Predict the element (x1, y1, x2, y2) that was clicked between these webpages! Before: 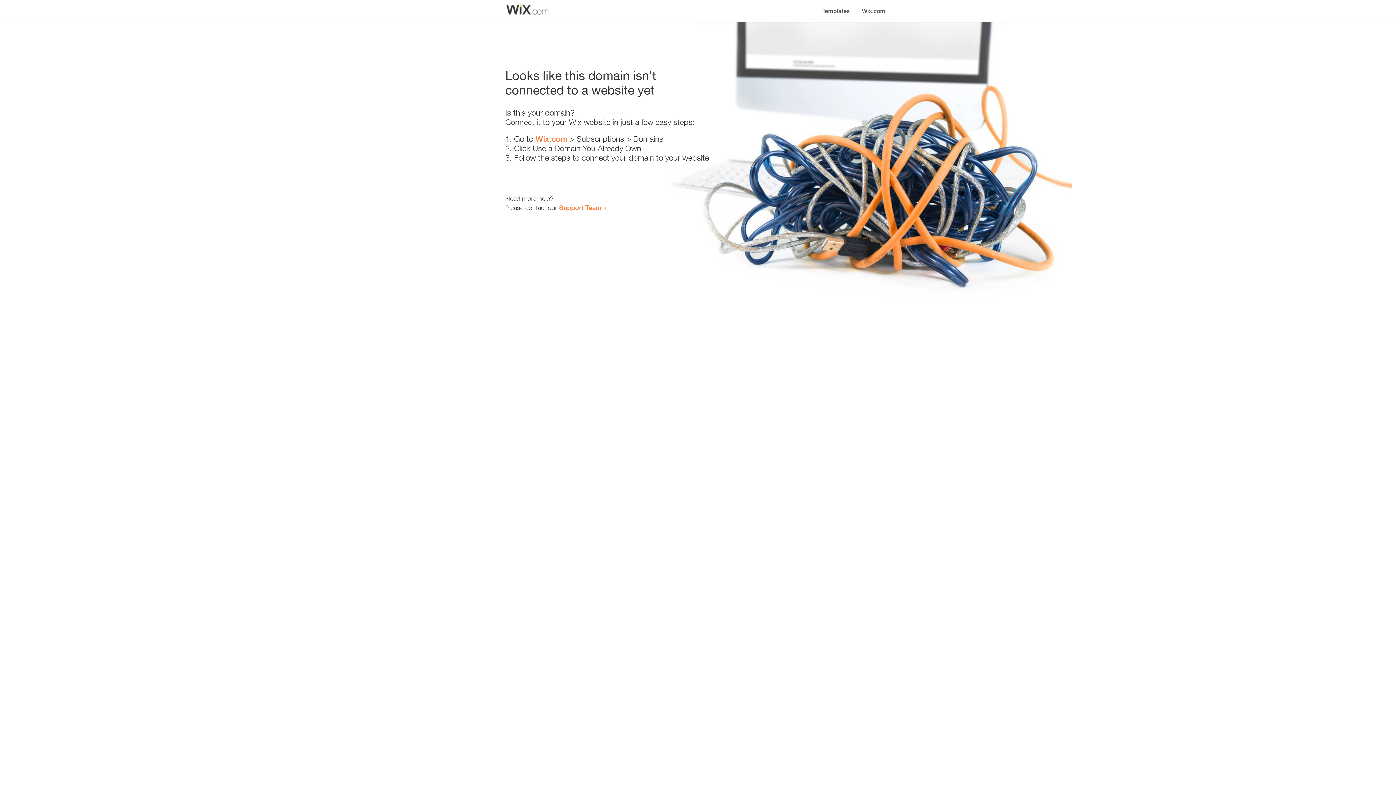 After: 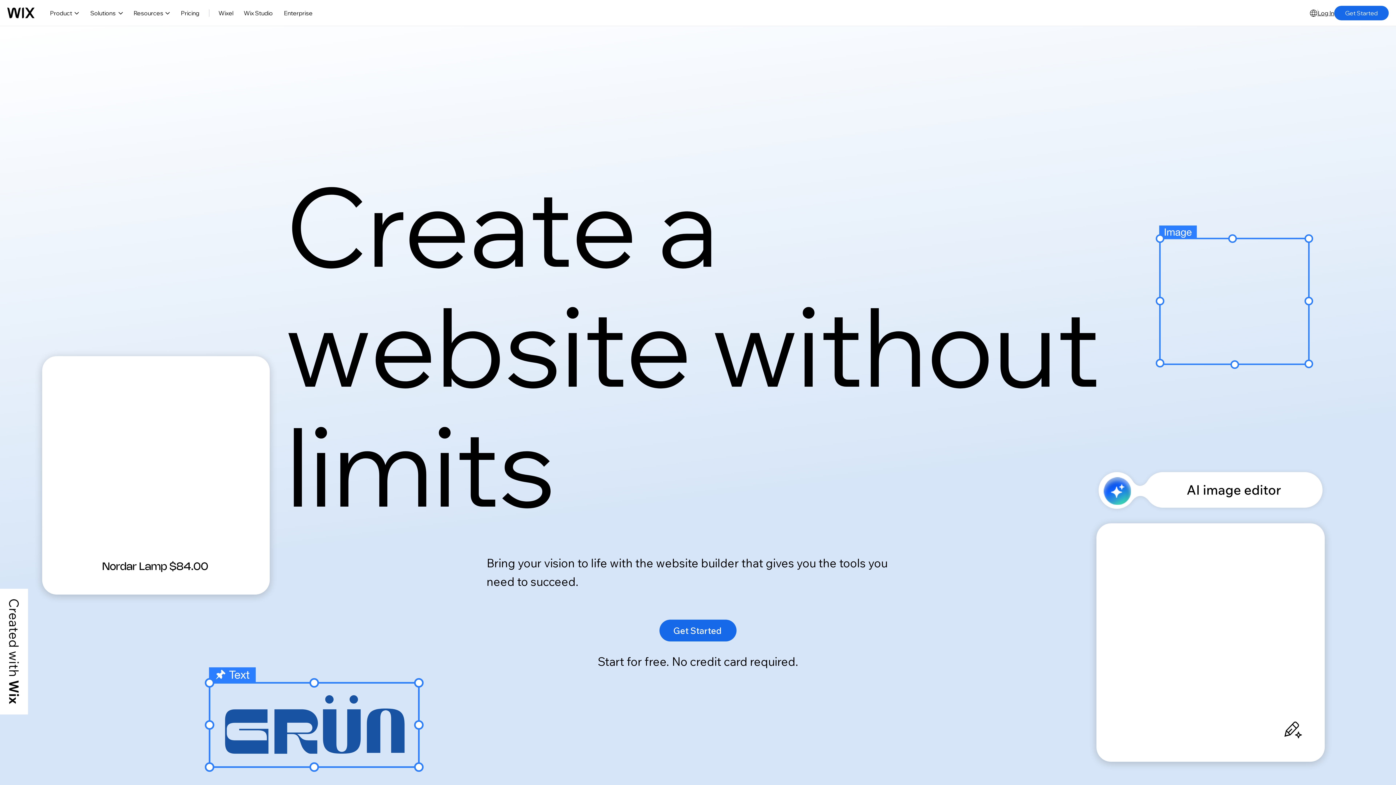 Action: bbox: (535, 134, 567, 143) label: Wix.com